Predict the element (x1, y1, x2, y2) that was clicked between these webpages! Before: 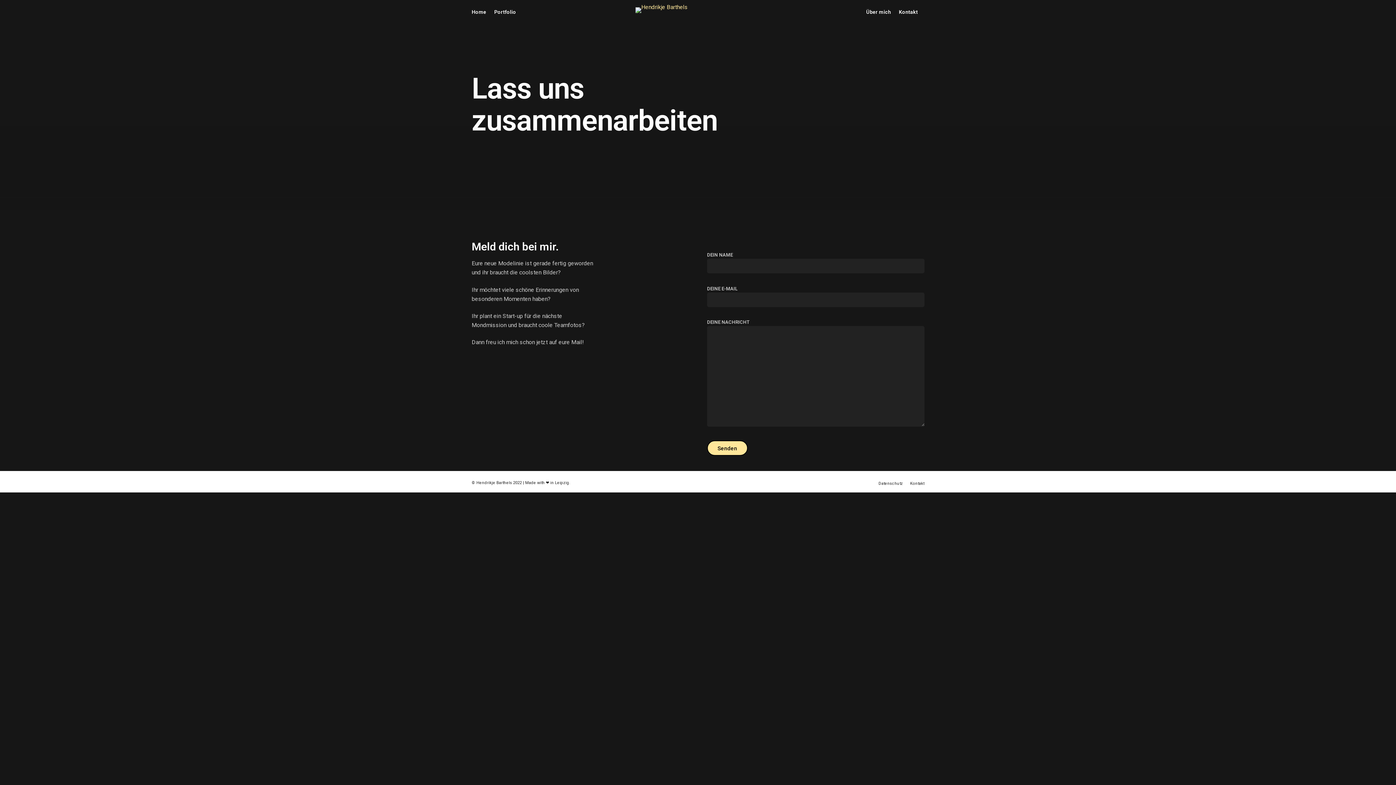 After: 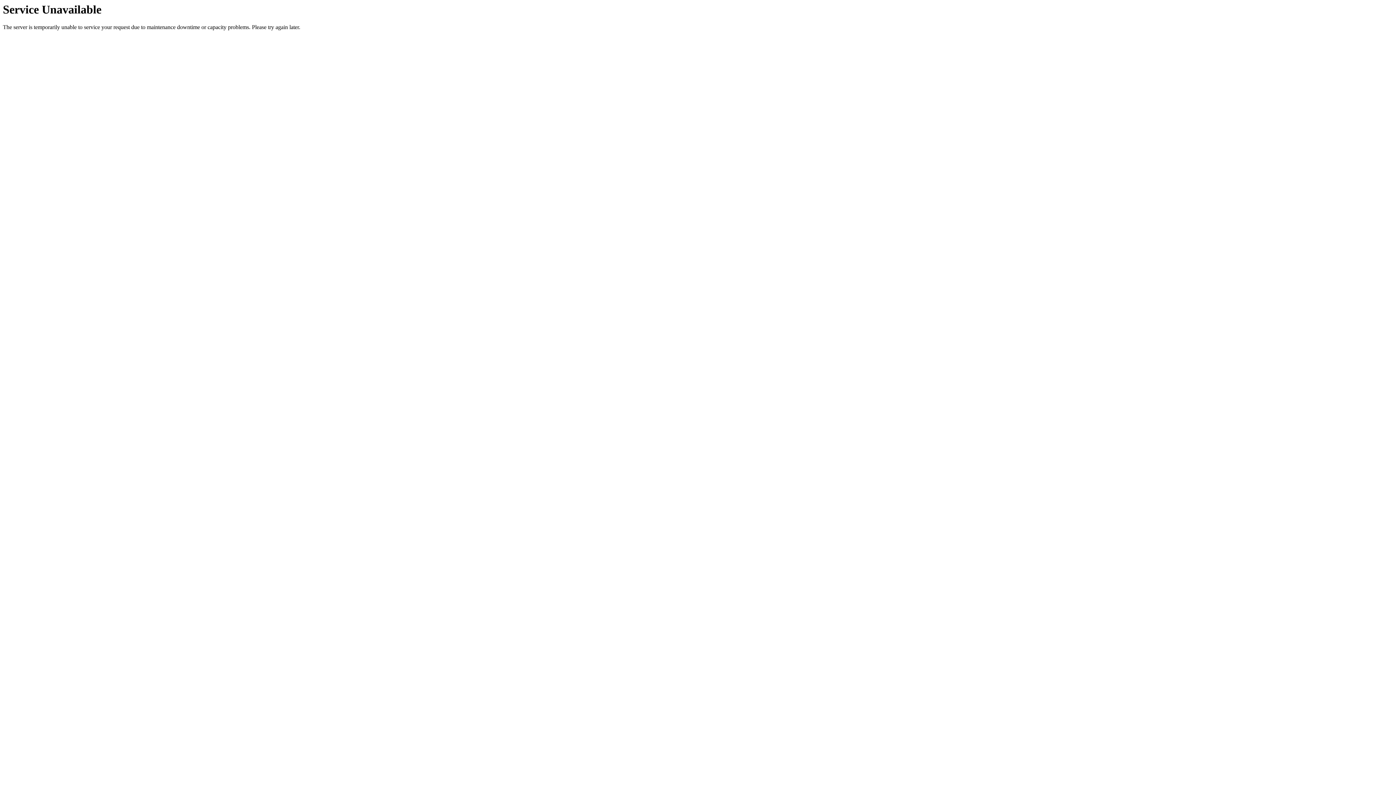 Action: label: Home bbox: (471, 0, 491, 24)